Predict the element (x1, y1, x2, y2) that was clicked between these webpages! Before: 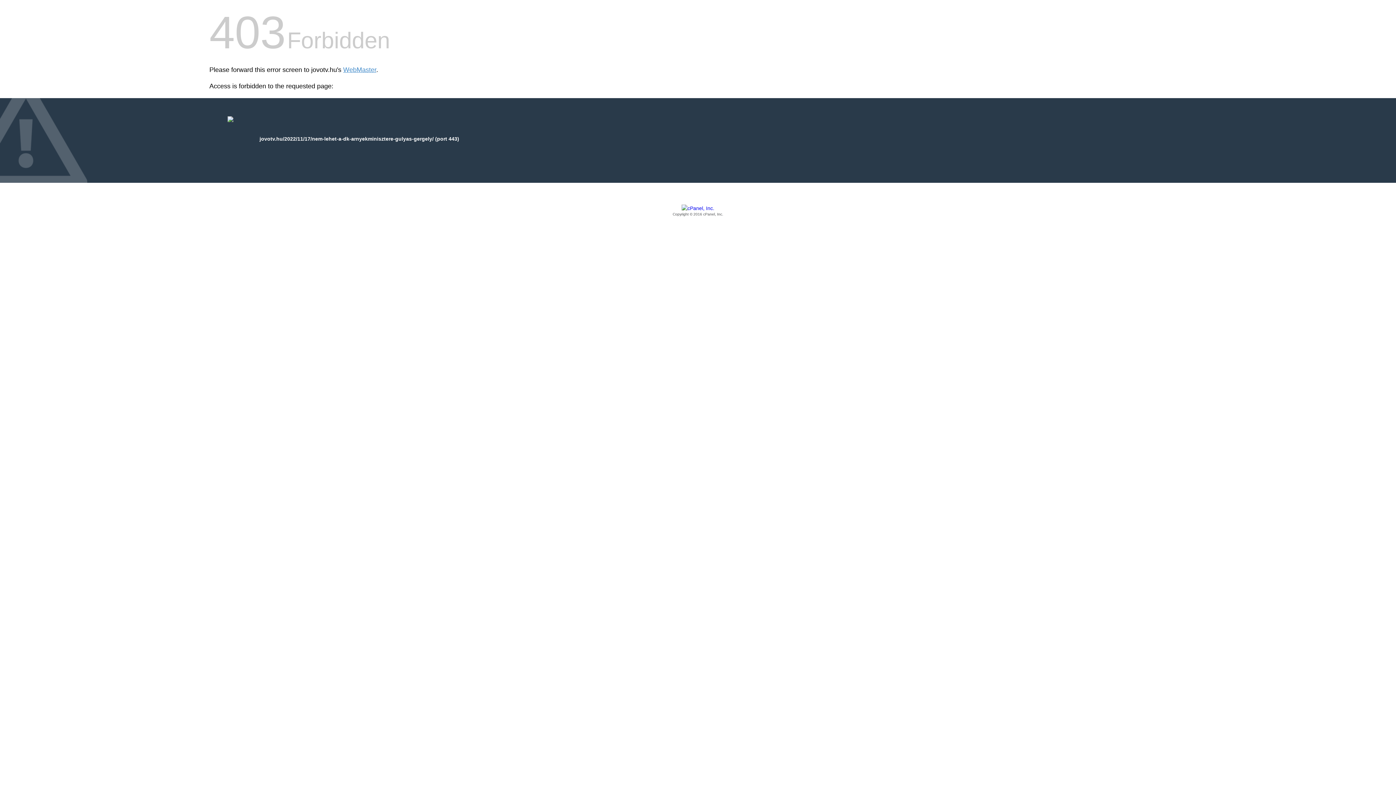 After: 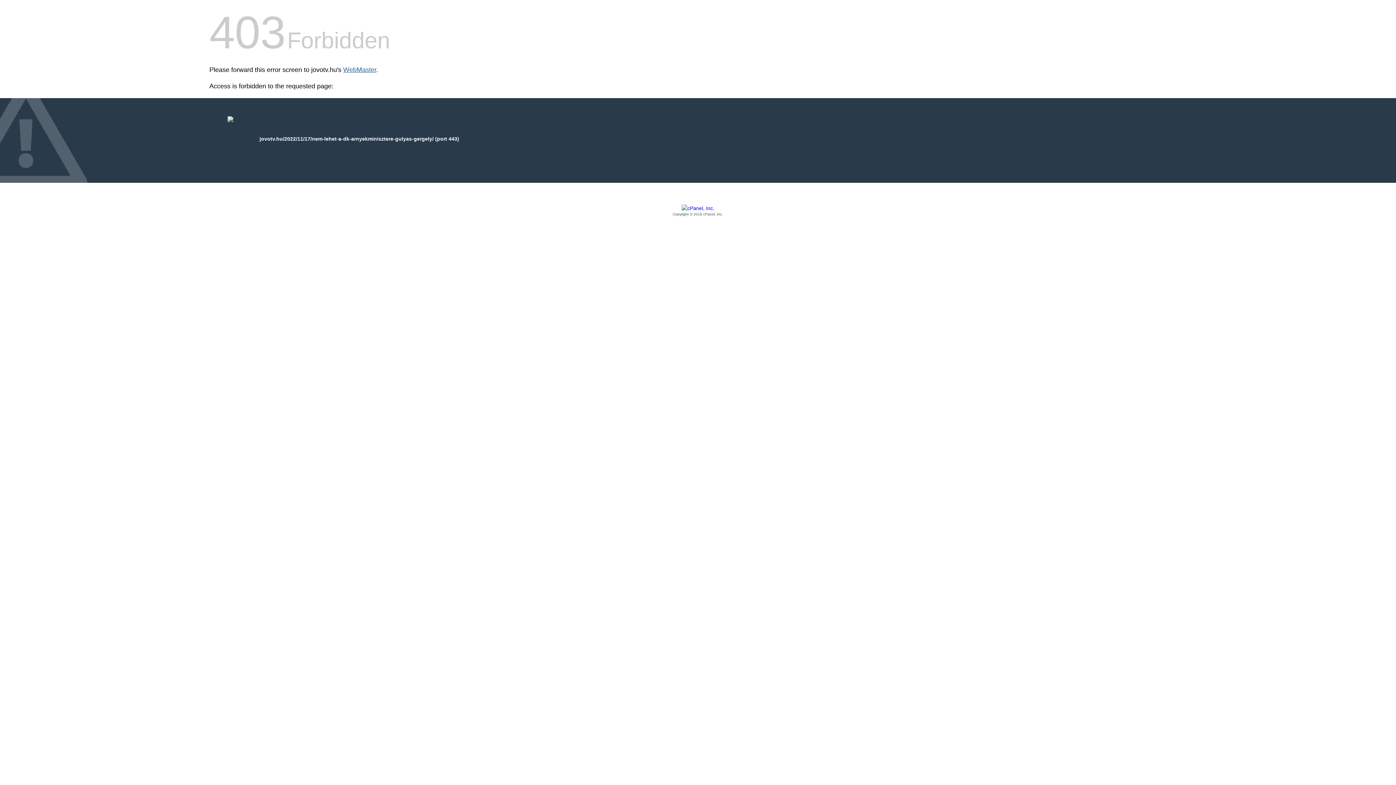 Action: label: WebMaster bbox: (343, 66, 376, 73)